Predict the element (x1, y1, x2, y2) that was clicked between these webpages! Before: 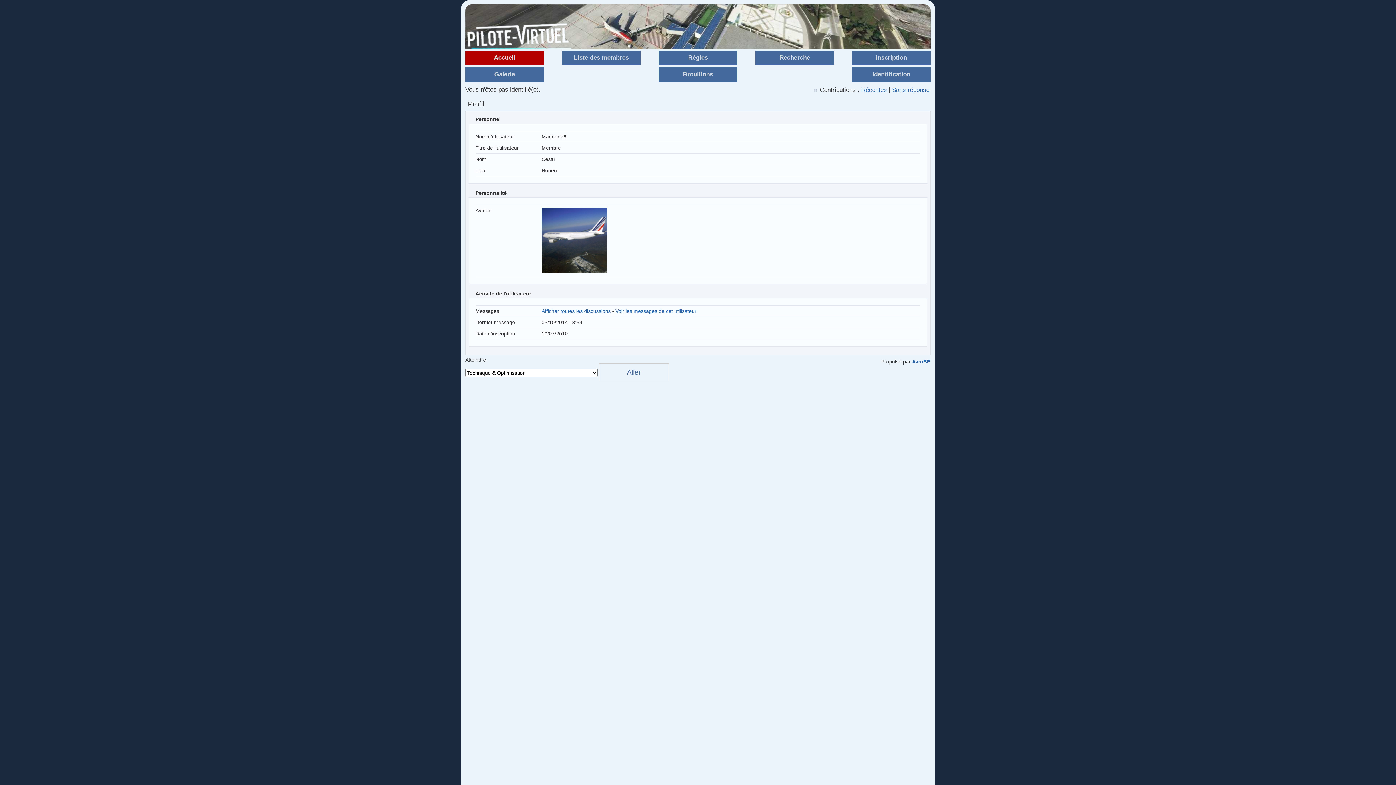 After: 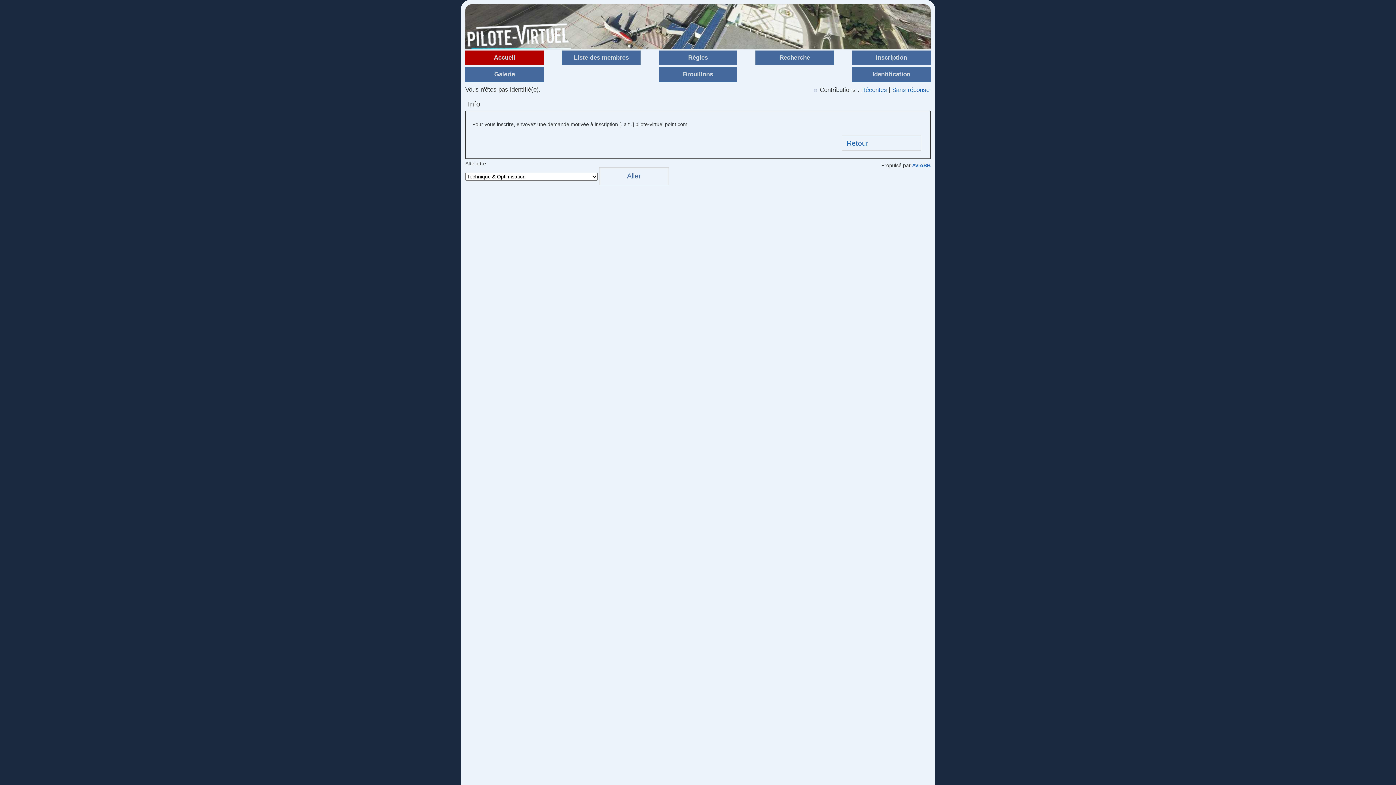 Action: label: Inscription bbox: (852, 50, 930, 65)